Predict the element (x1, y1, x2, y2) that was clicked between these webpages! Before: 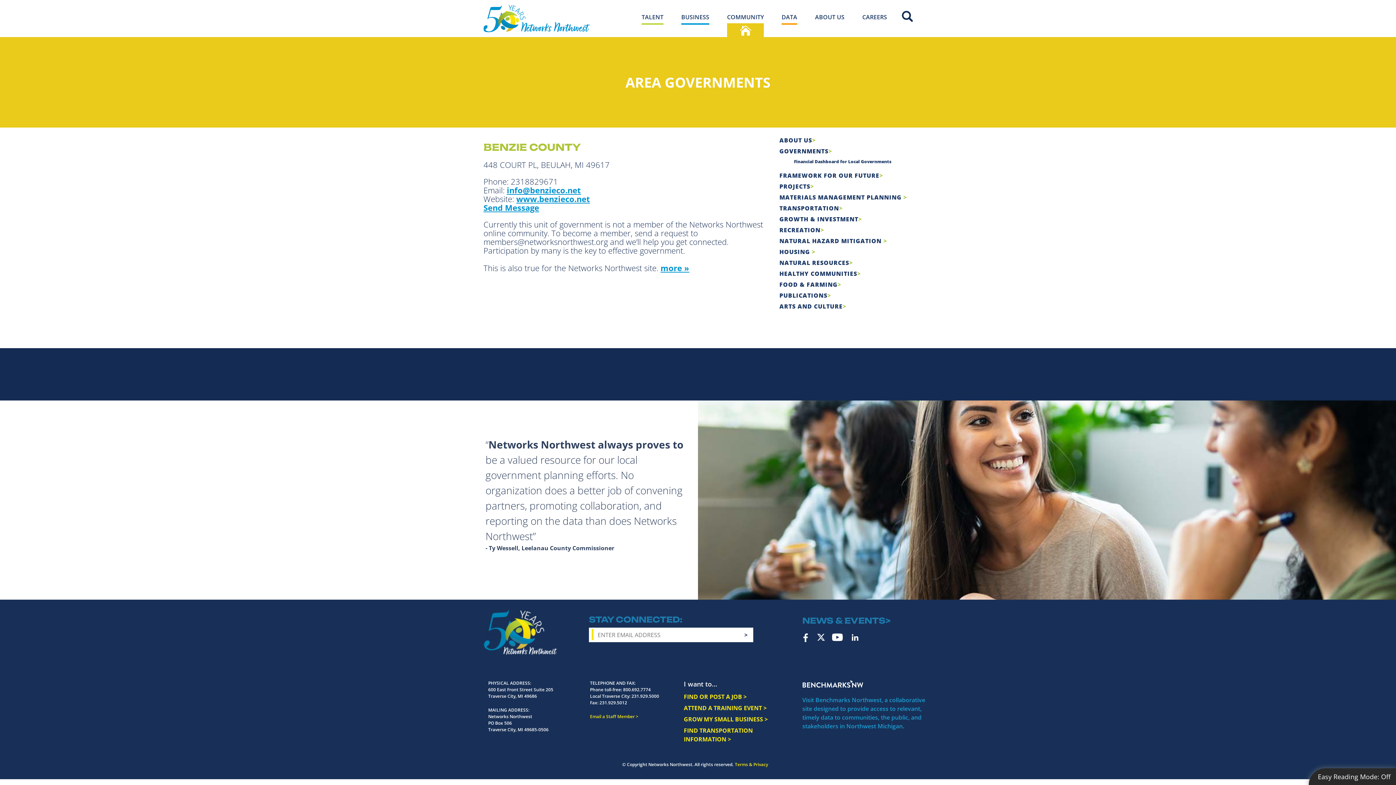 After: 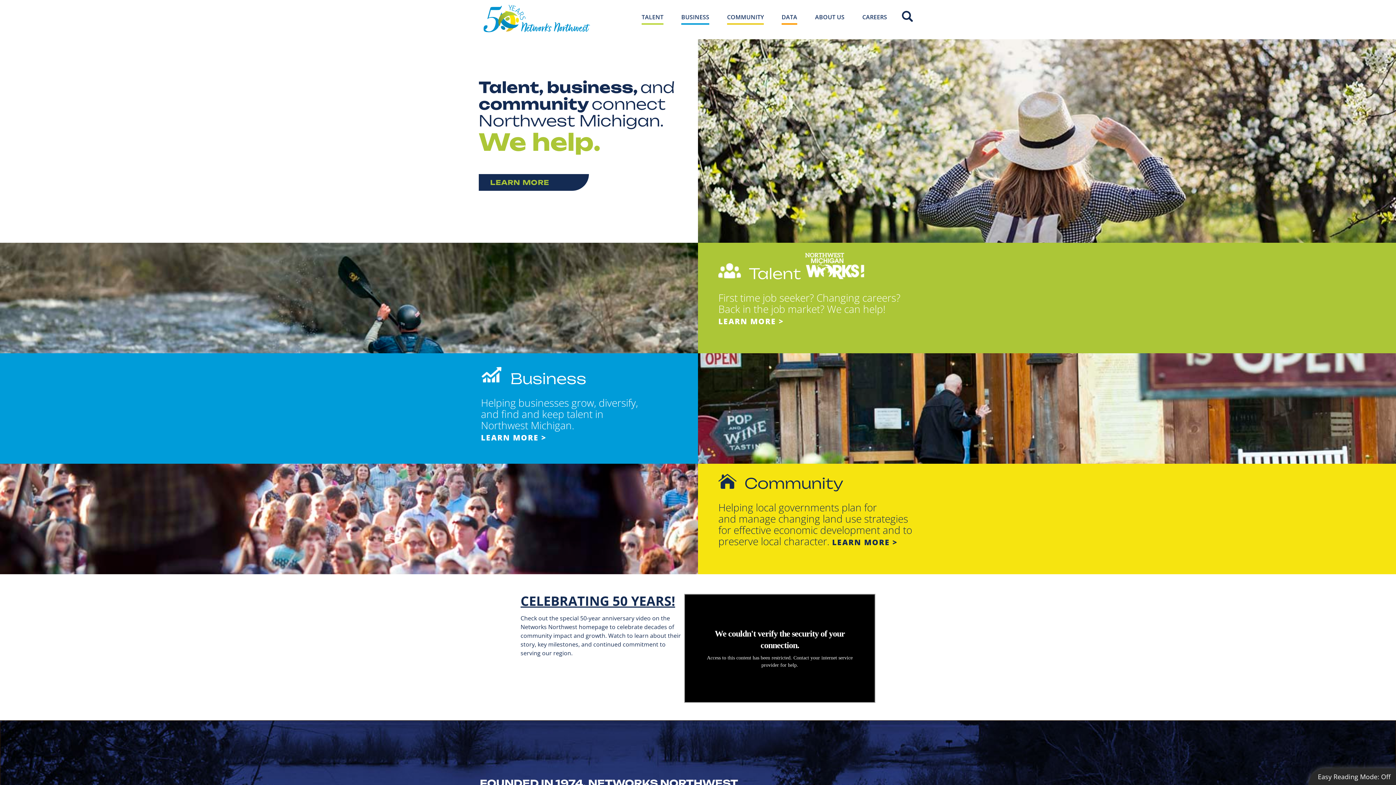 Action: label: Networks Northwest 50 Years Logo bbox: (482, 3, 591, 32)